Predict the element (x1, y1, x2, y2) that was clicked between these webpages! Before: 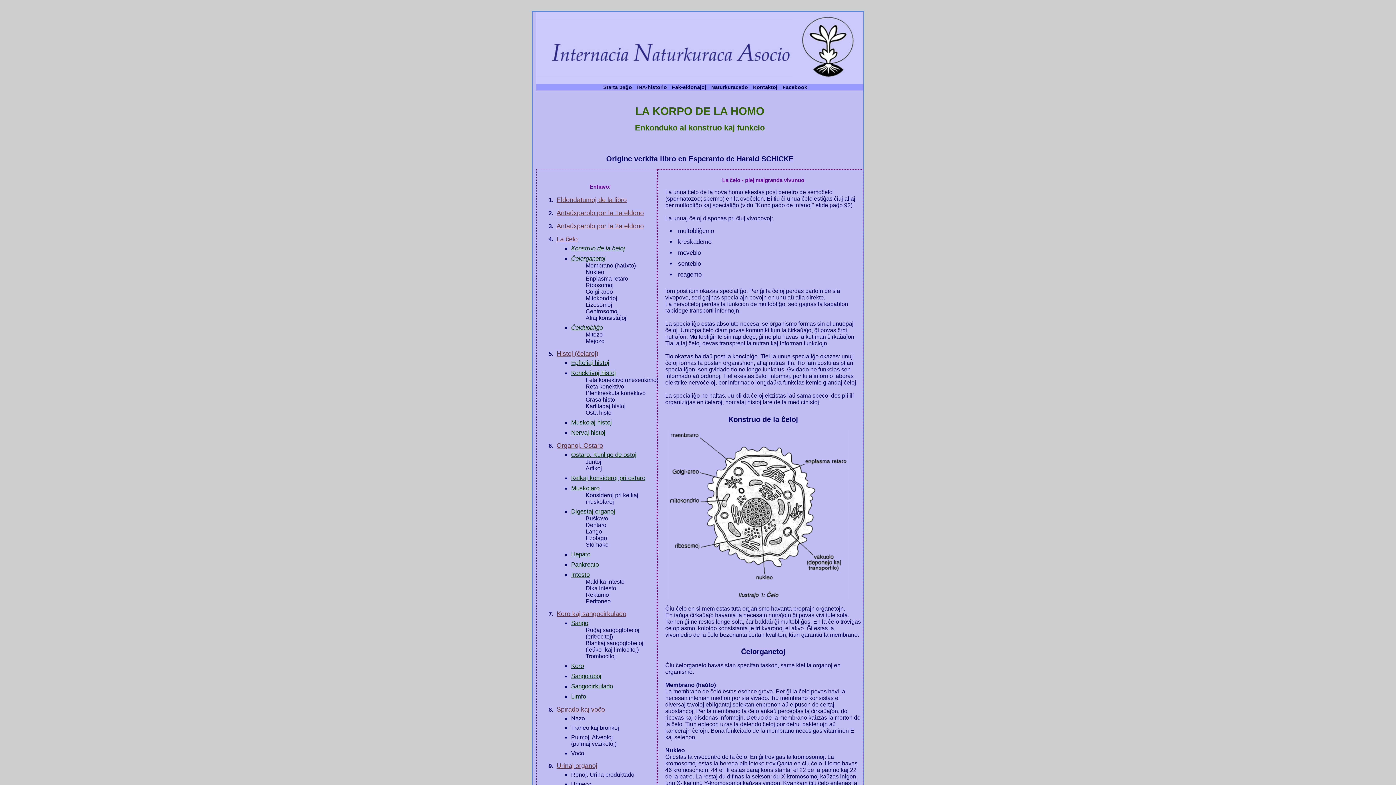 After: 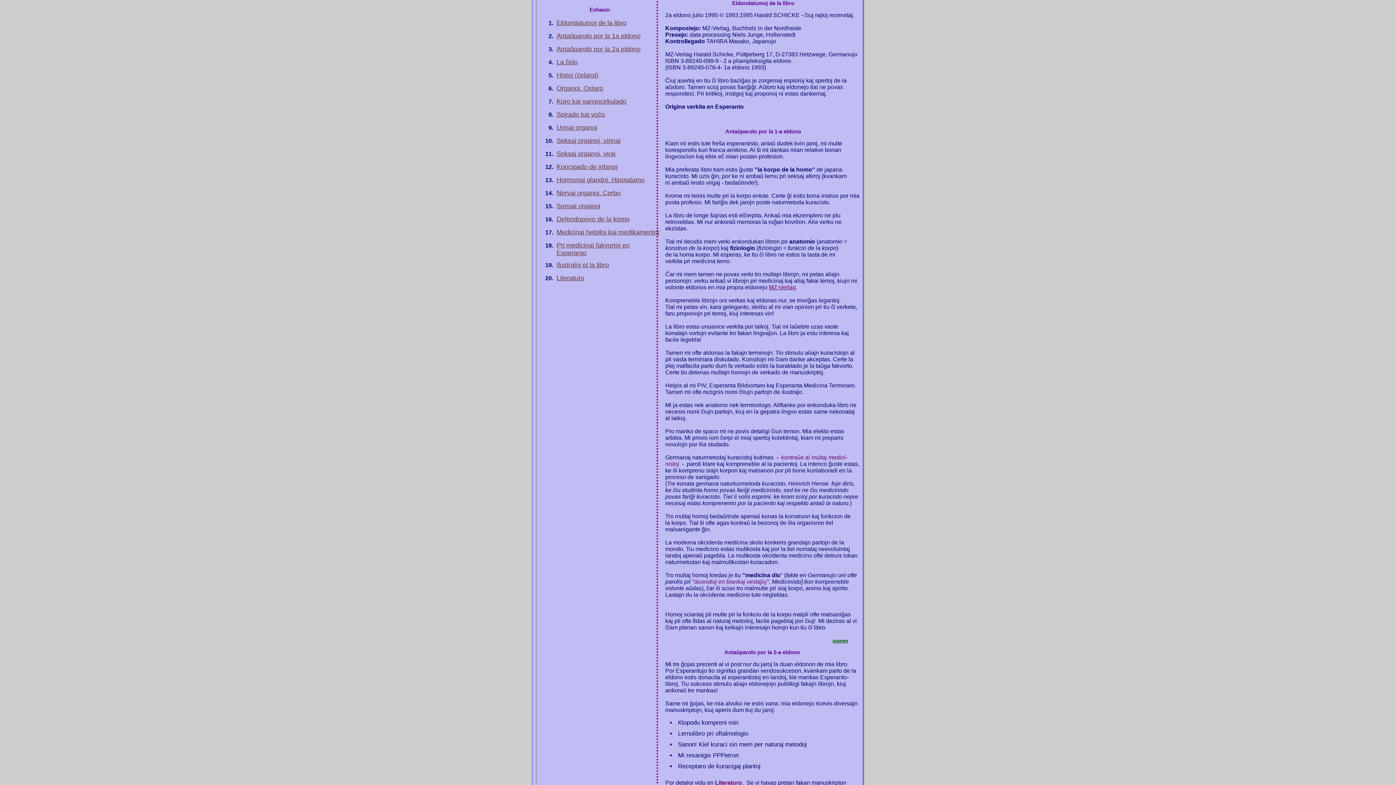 Action: label: Eldondatumoj de la libro bbox: (556, 196, 626, 203)